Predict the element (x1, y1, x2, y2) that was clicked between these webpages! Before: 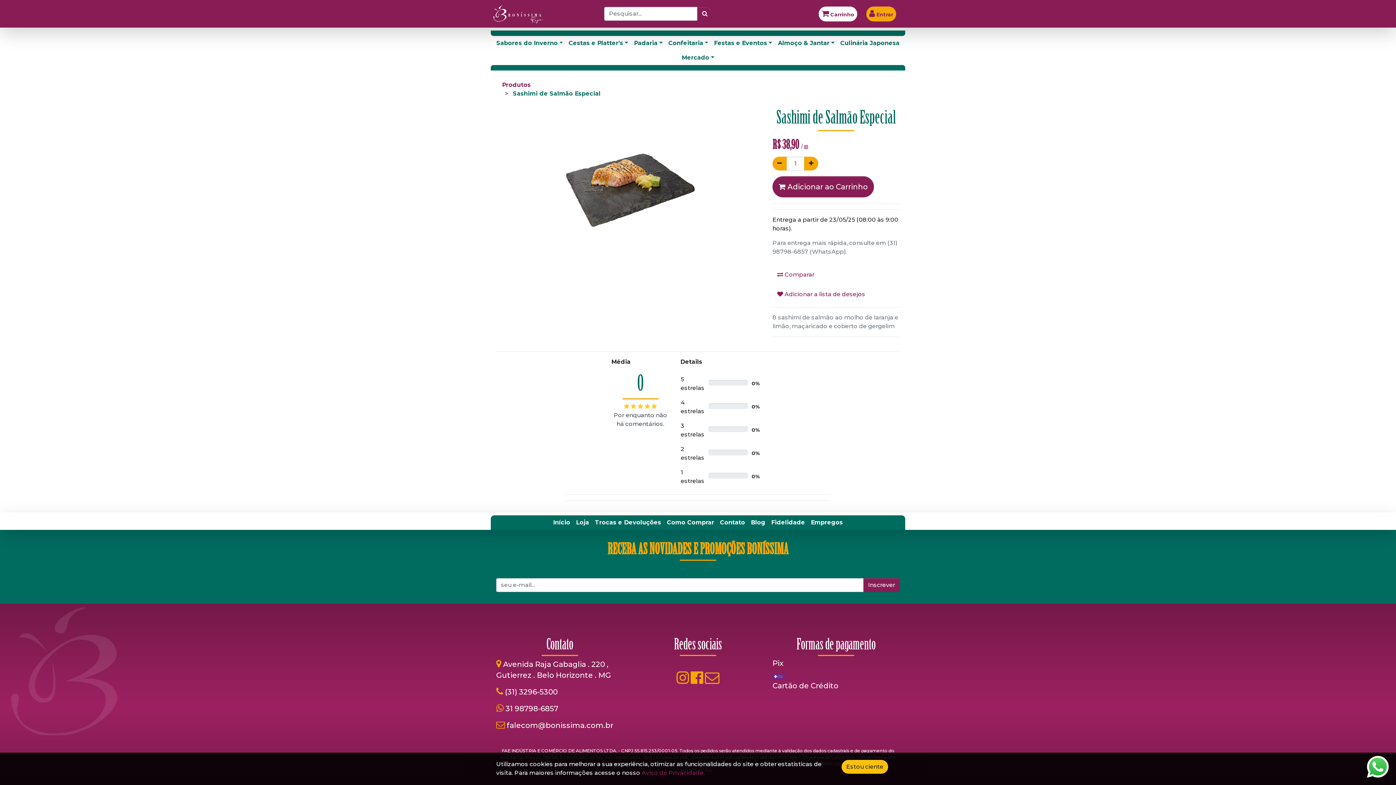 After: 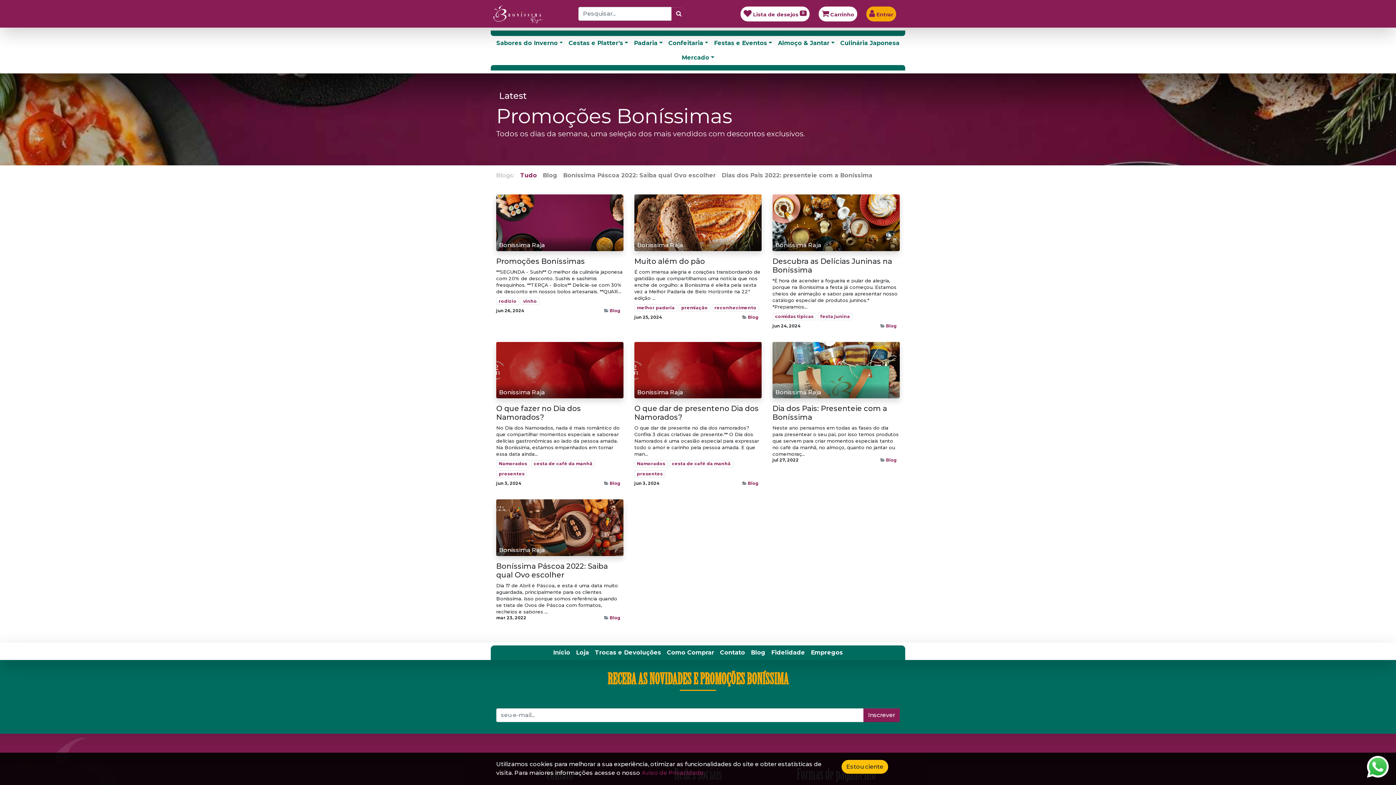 Action: bbox: (748, 492, 768, 507) label: Blog